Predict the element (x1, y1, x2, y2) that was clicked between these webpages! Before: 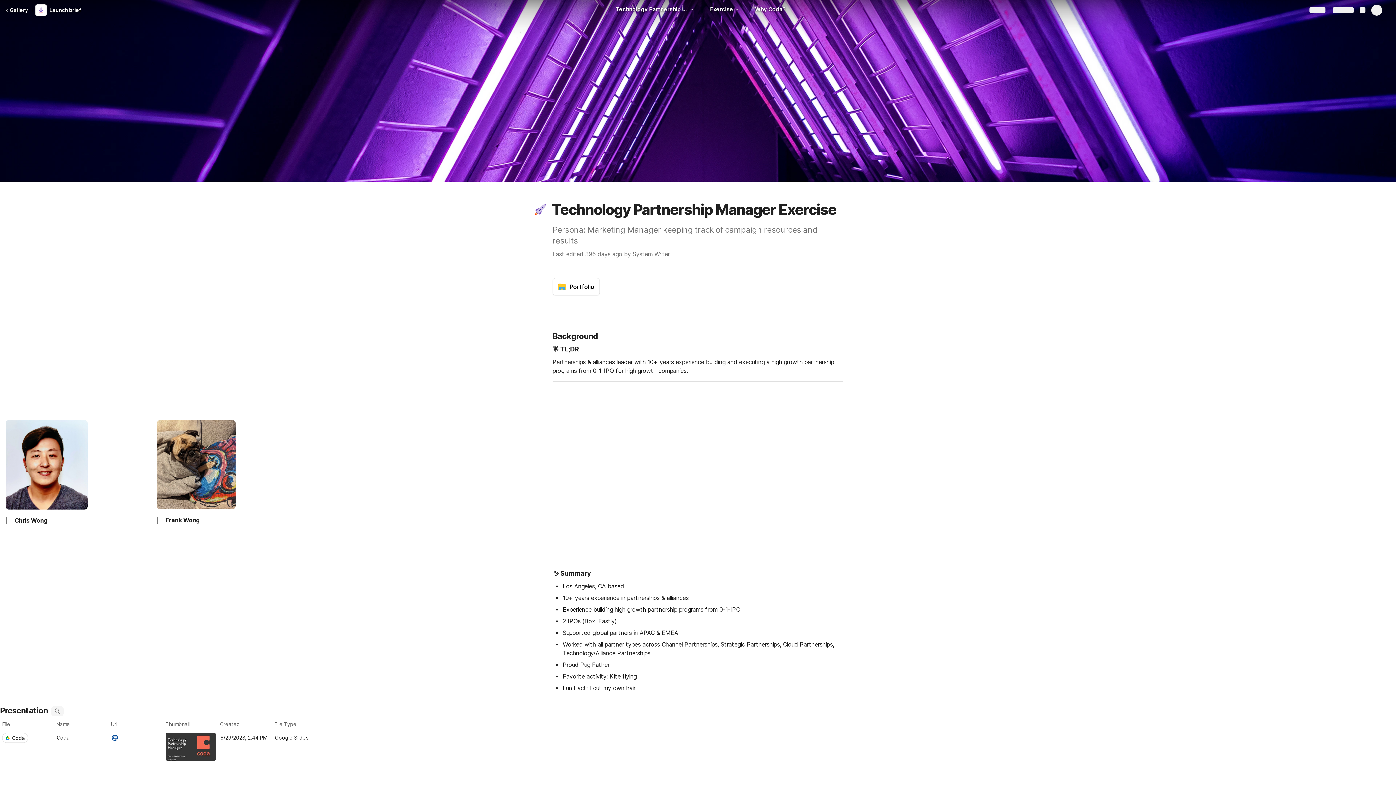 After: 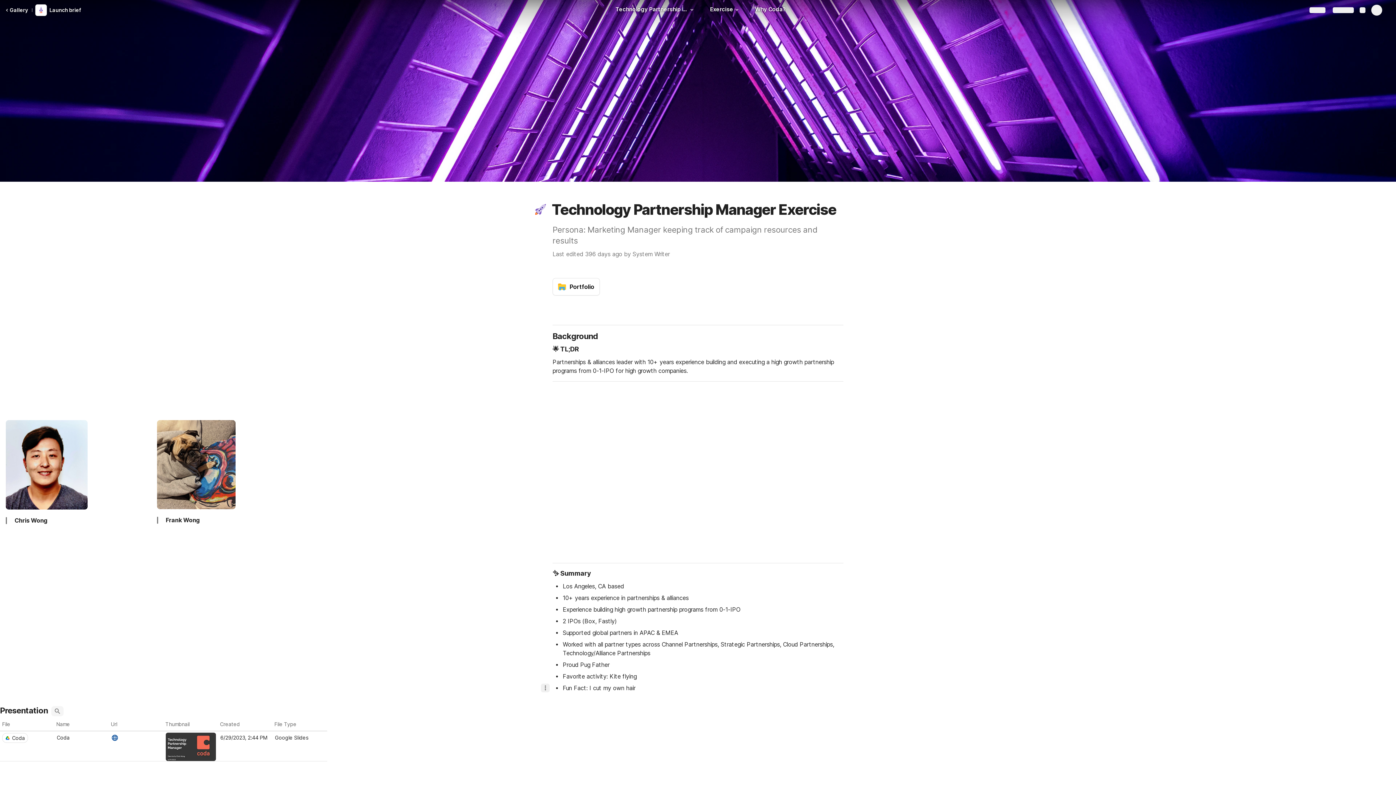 Action: bbox: (541, 684, 549, 692)